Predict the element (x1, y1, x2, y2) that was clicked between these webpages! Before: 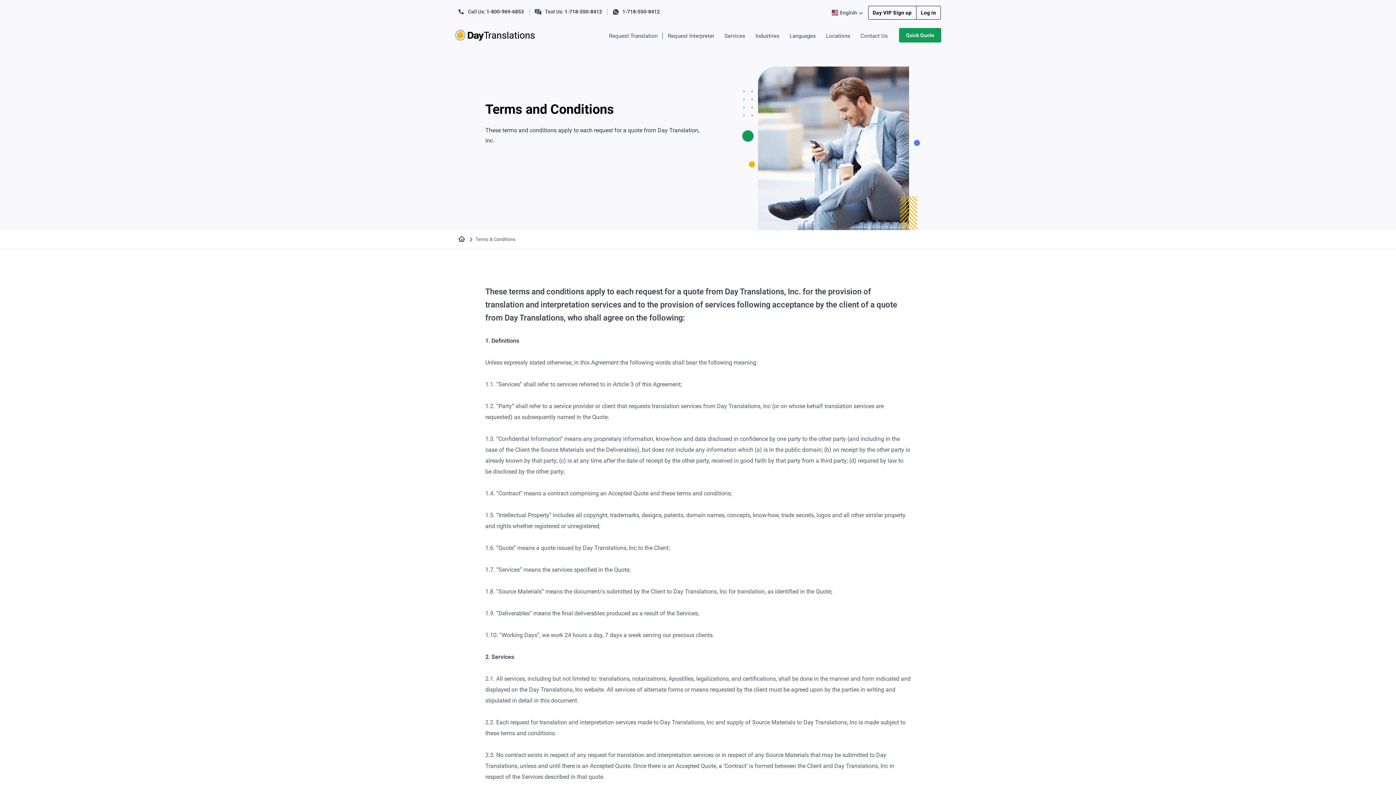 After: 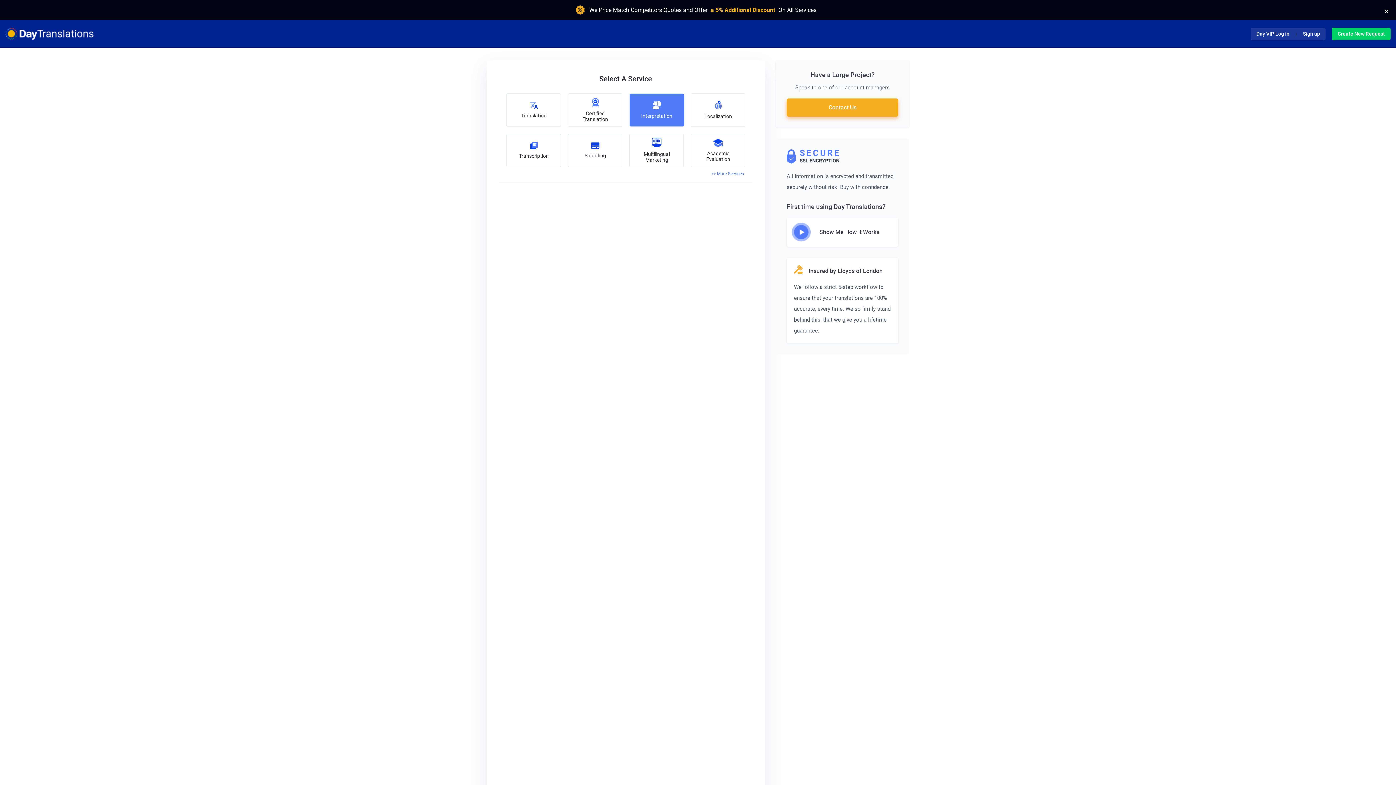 Action: bbox: (662, 20, 719, 52) label: Request Interpreter